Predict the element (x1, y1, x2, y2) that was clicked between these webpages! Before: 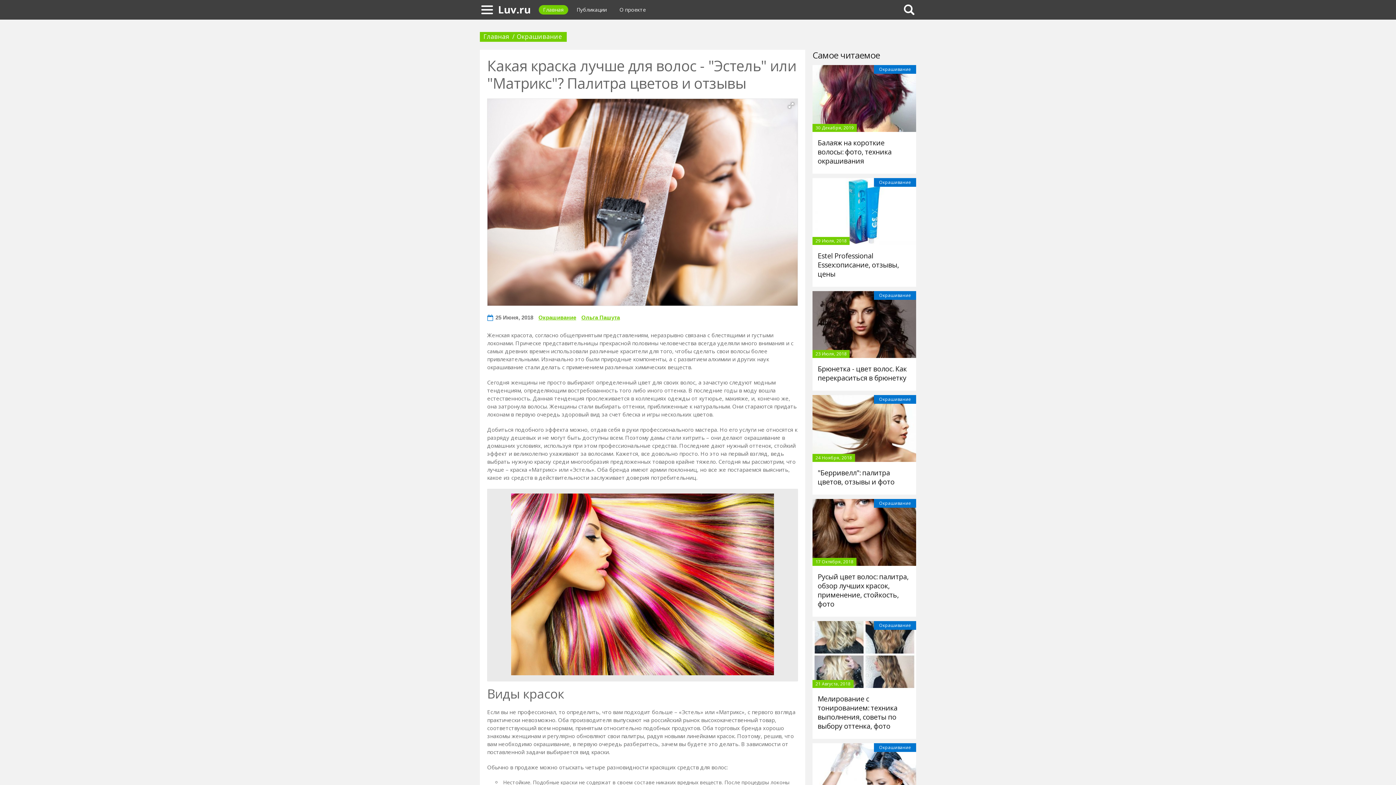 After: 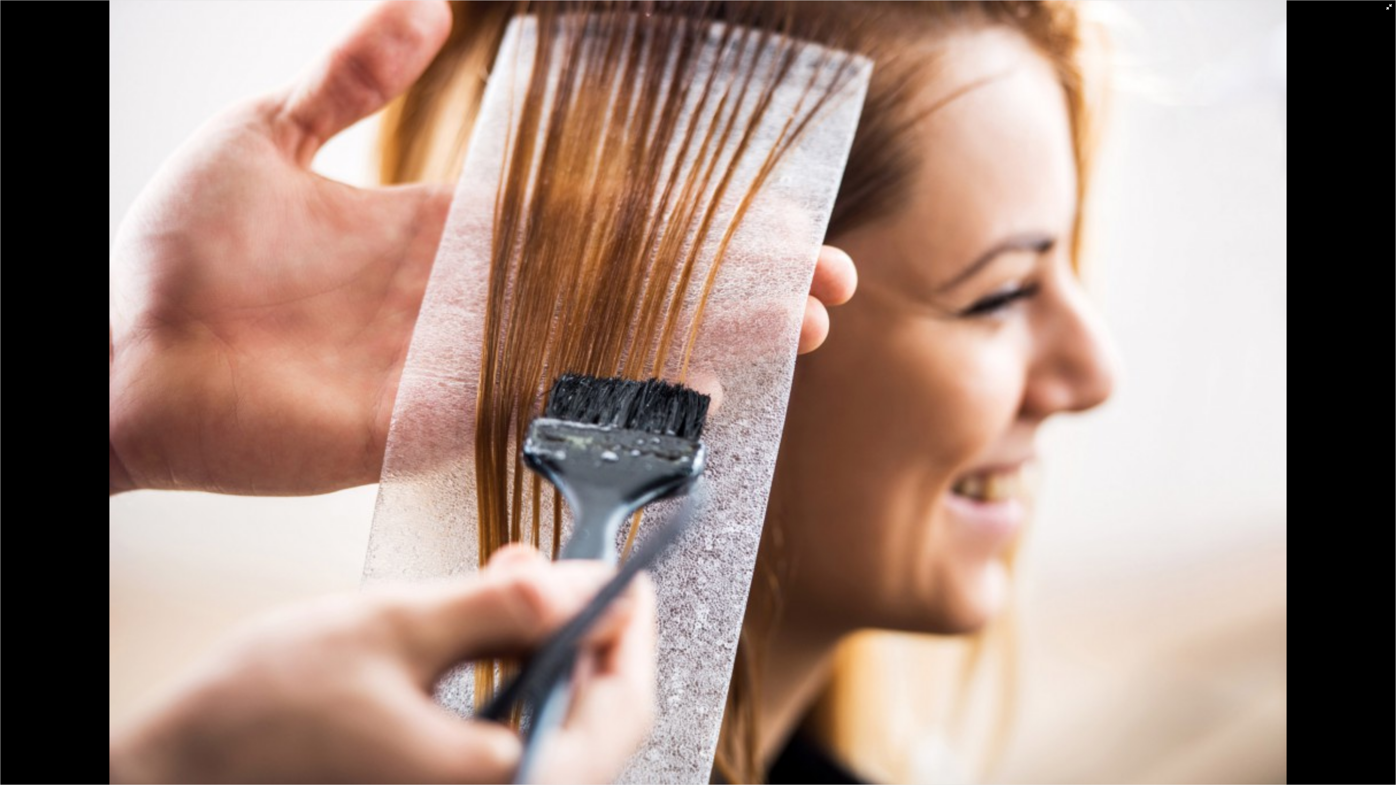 Action: bbox: (785, 99, 797, 111)